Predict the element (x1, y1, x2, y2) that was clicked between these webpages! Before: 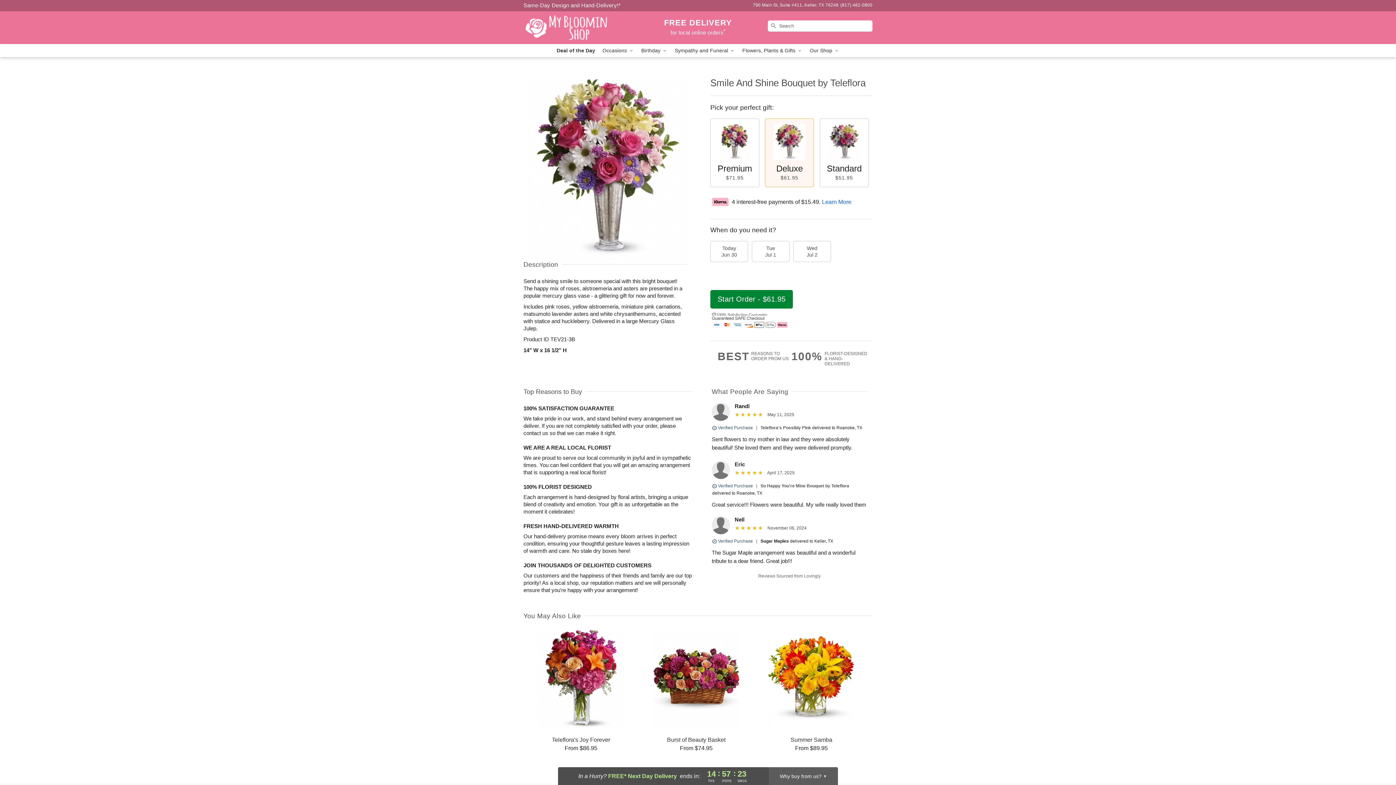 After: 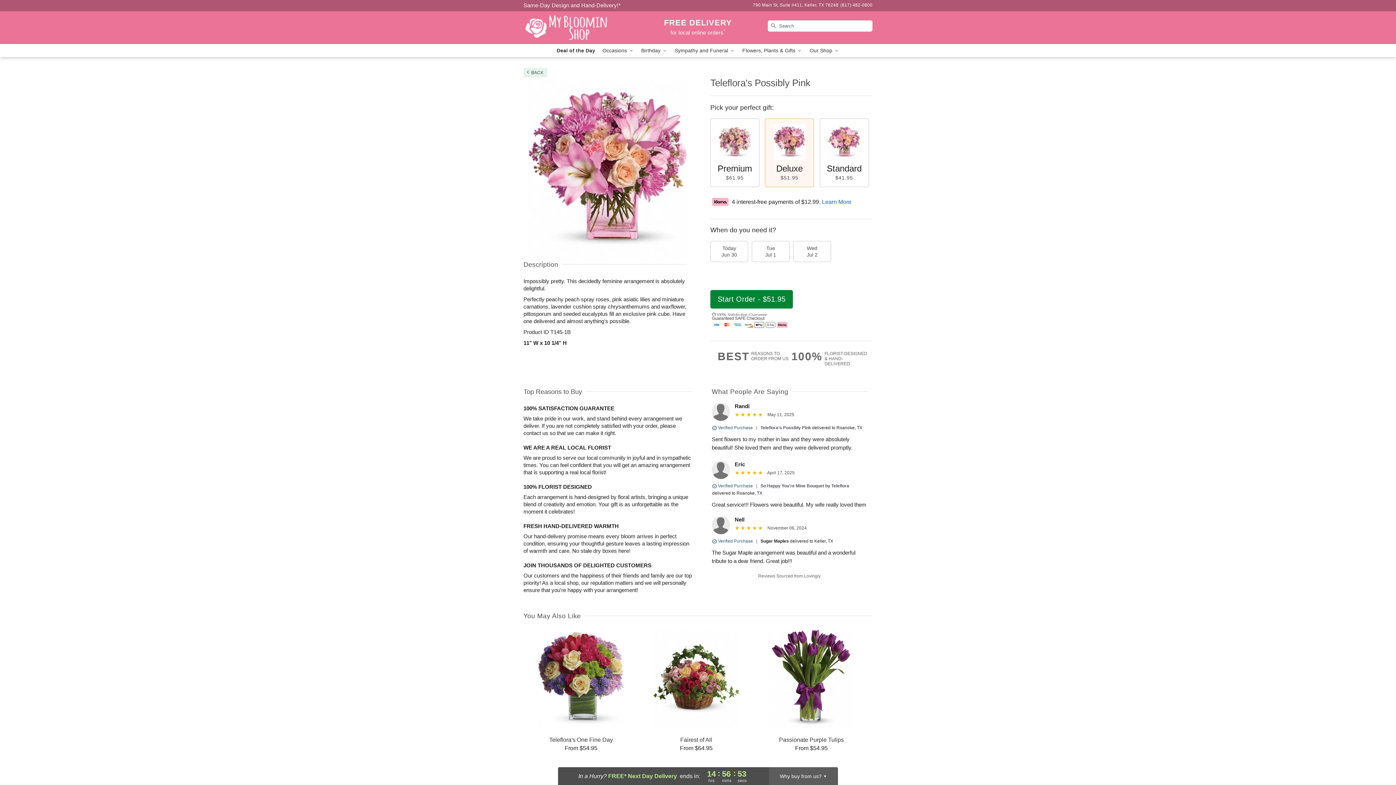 Action: bbox: (760, 425, 811, 430) label: Teleflora's Possibly Pink